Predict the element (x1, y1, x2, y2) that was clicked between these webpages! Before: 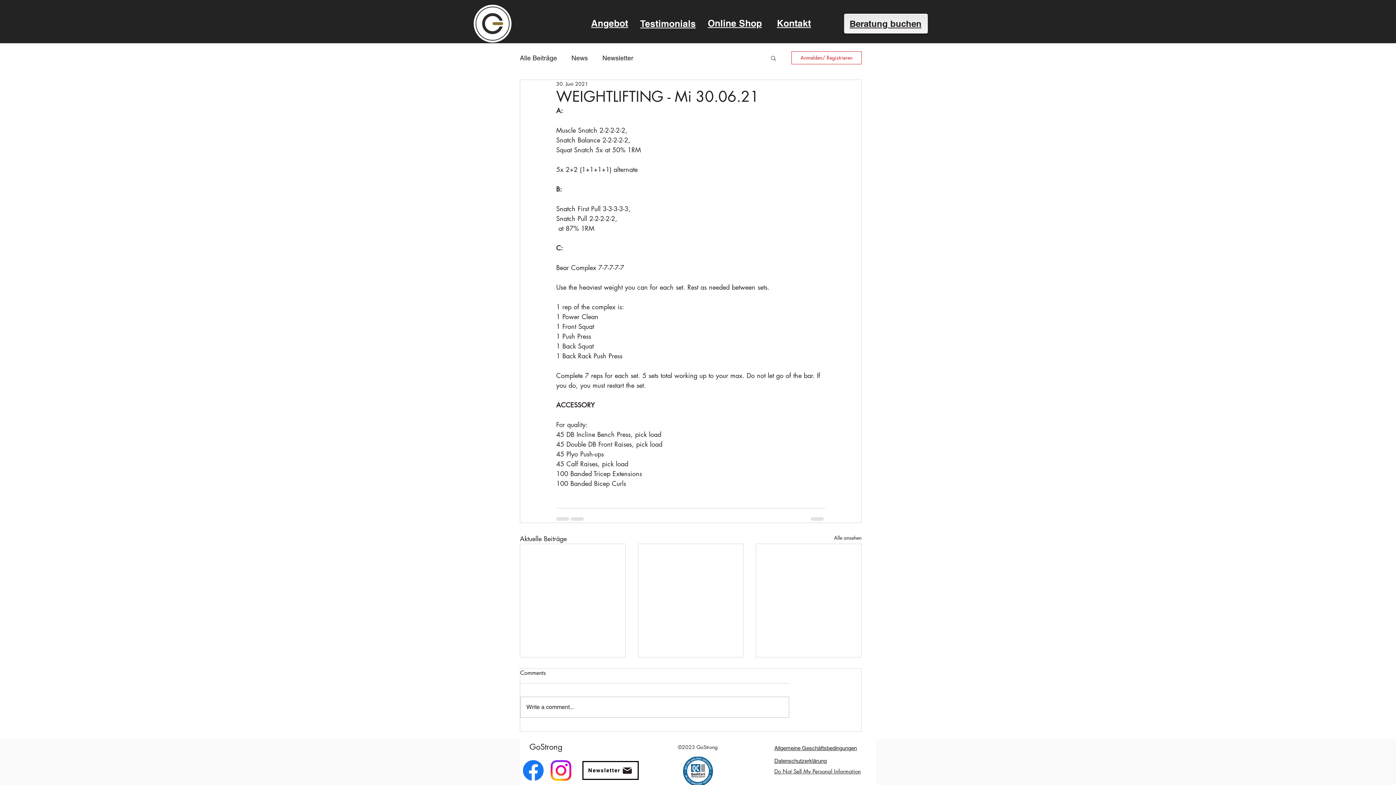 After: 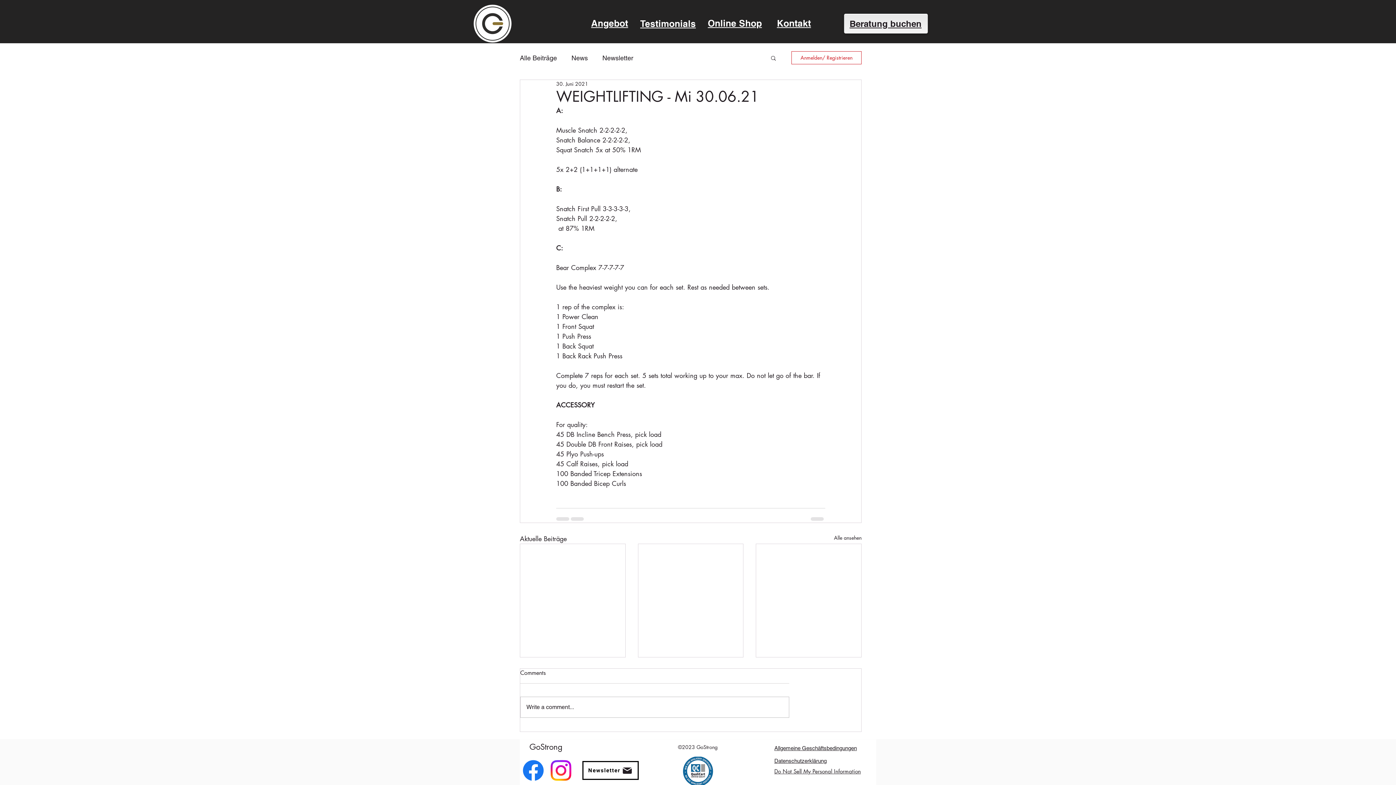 Action: bbox: (770, 54, 777, 60) label: Suche